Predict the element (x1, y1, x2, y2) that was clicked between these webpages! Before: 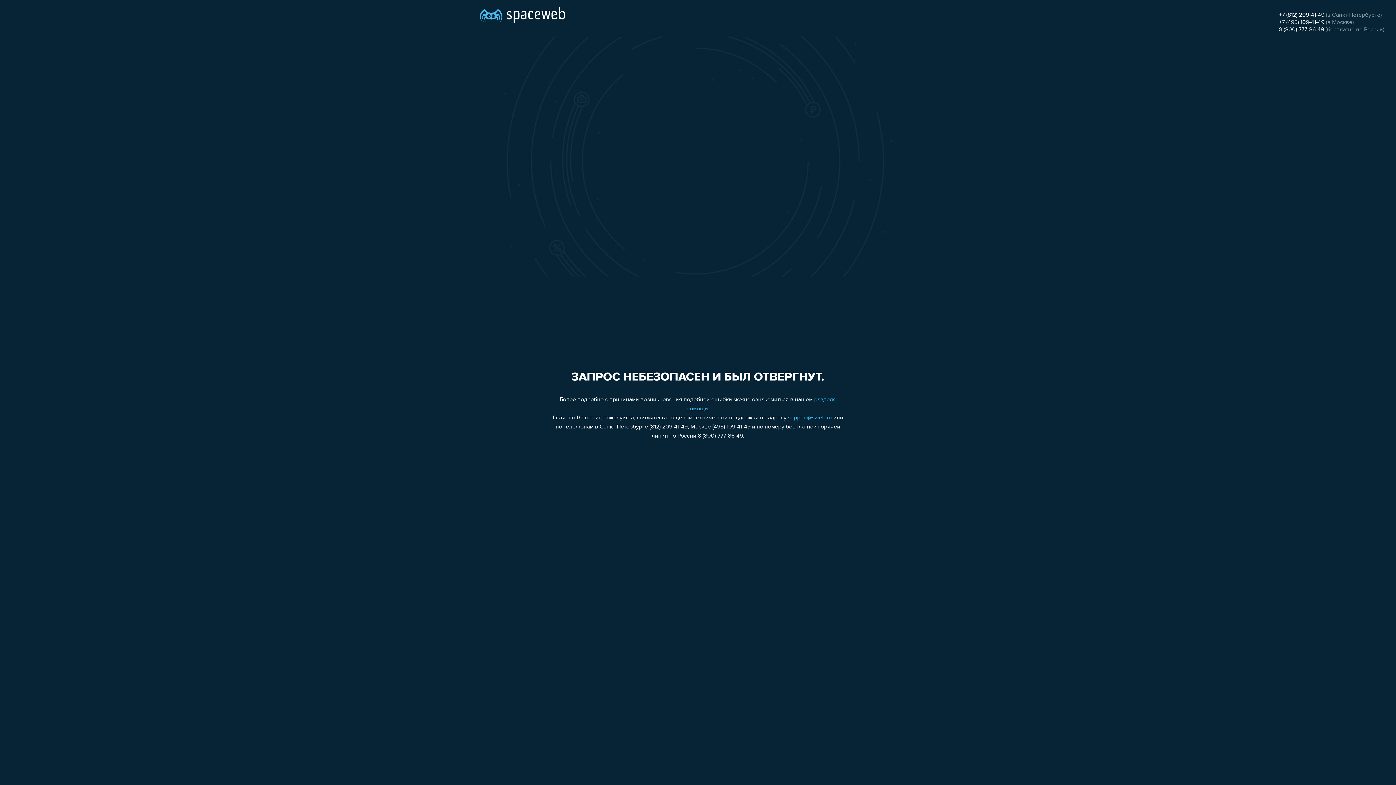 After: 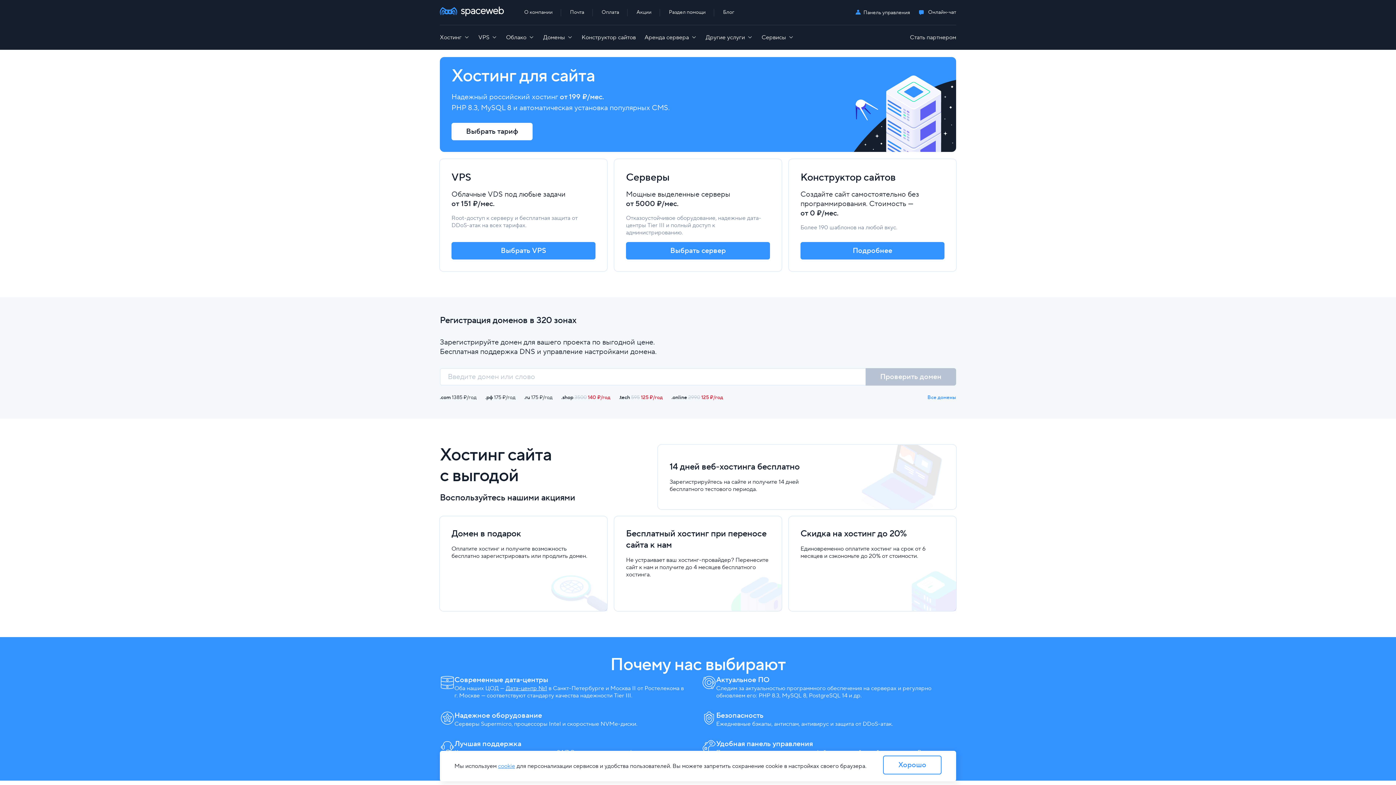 Action: bbox: (480, 0, 565, 25)